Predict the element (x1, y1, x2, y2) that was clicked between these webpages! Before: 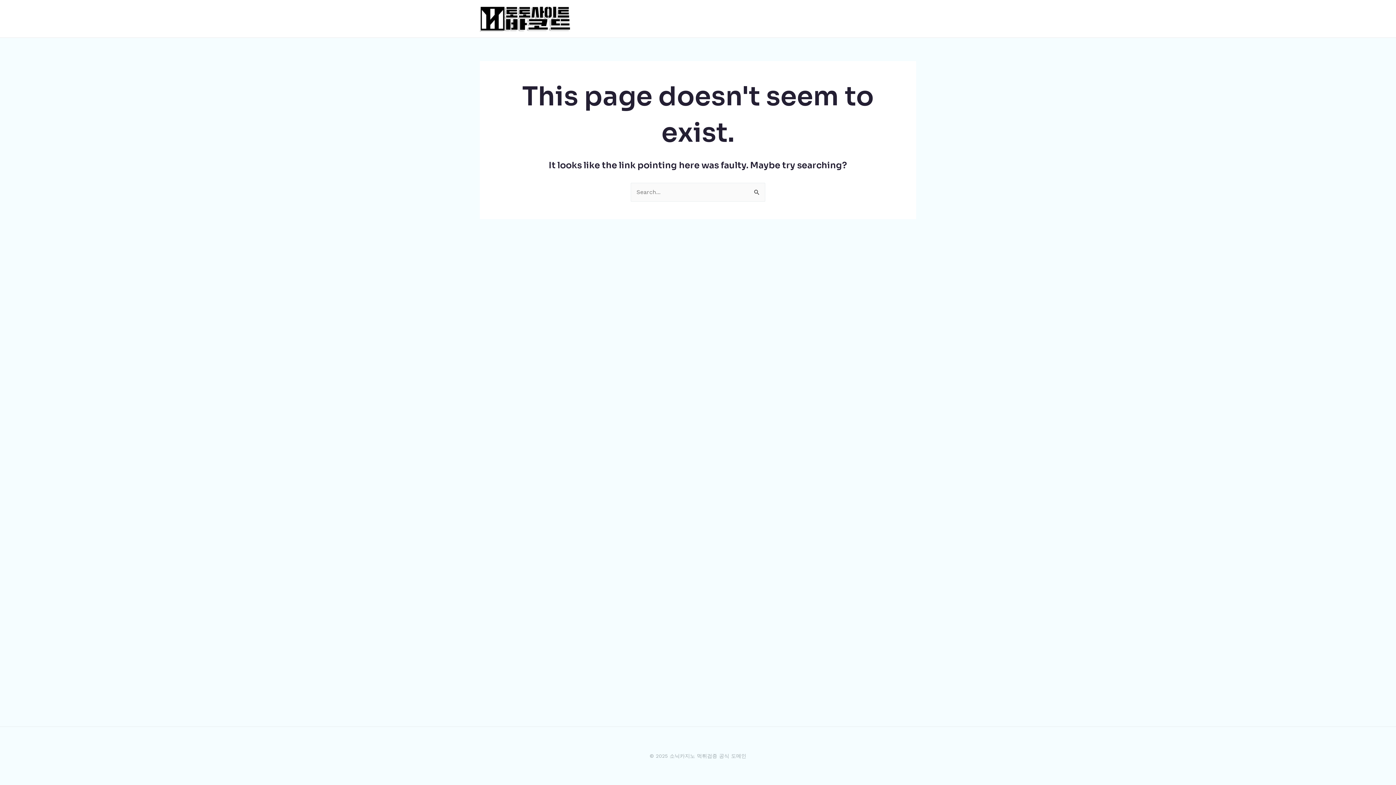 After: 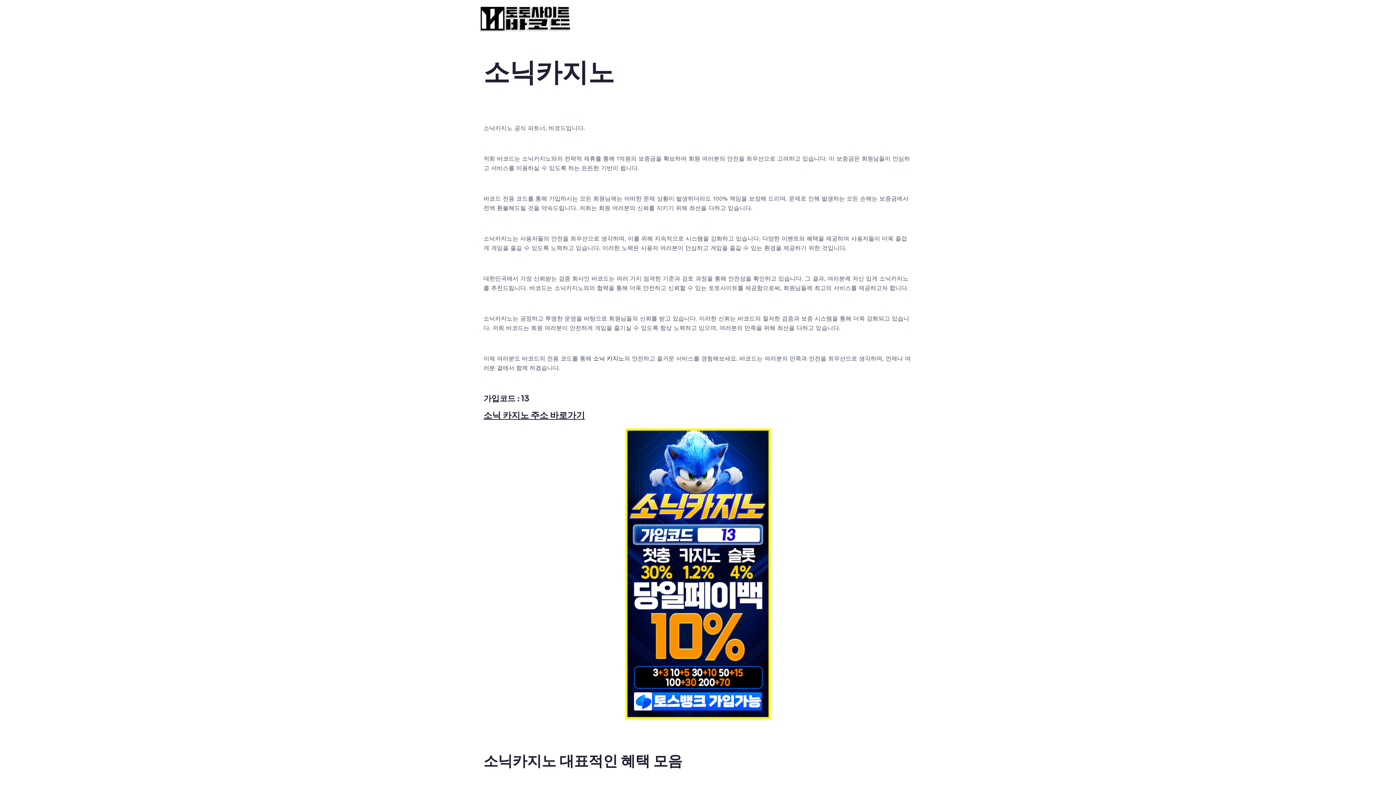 Action: bbox: (480, 14, 570, 21)